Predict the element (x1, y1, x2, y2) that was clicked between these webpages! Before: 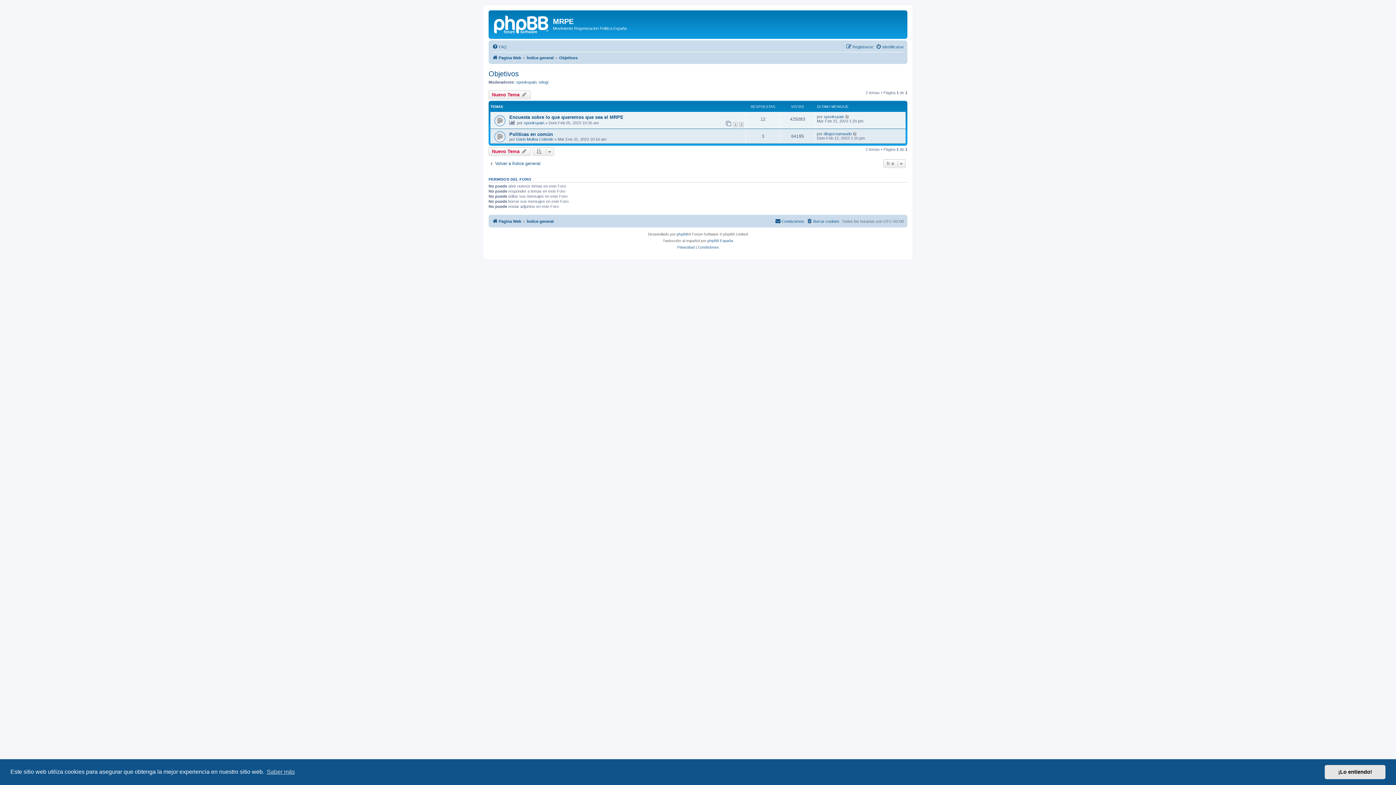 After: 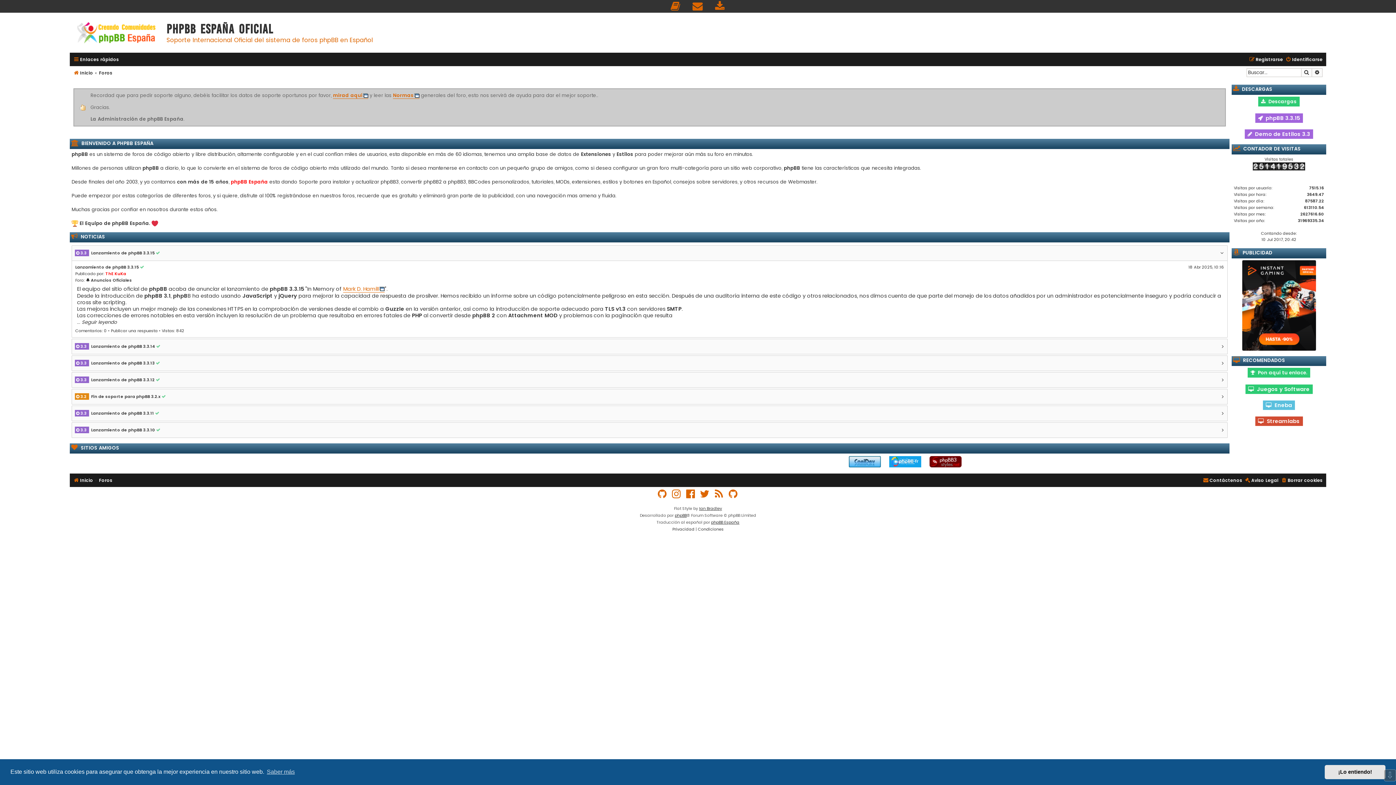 Action: bbox: (707, 237, 733, 244) label: phpBB España